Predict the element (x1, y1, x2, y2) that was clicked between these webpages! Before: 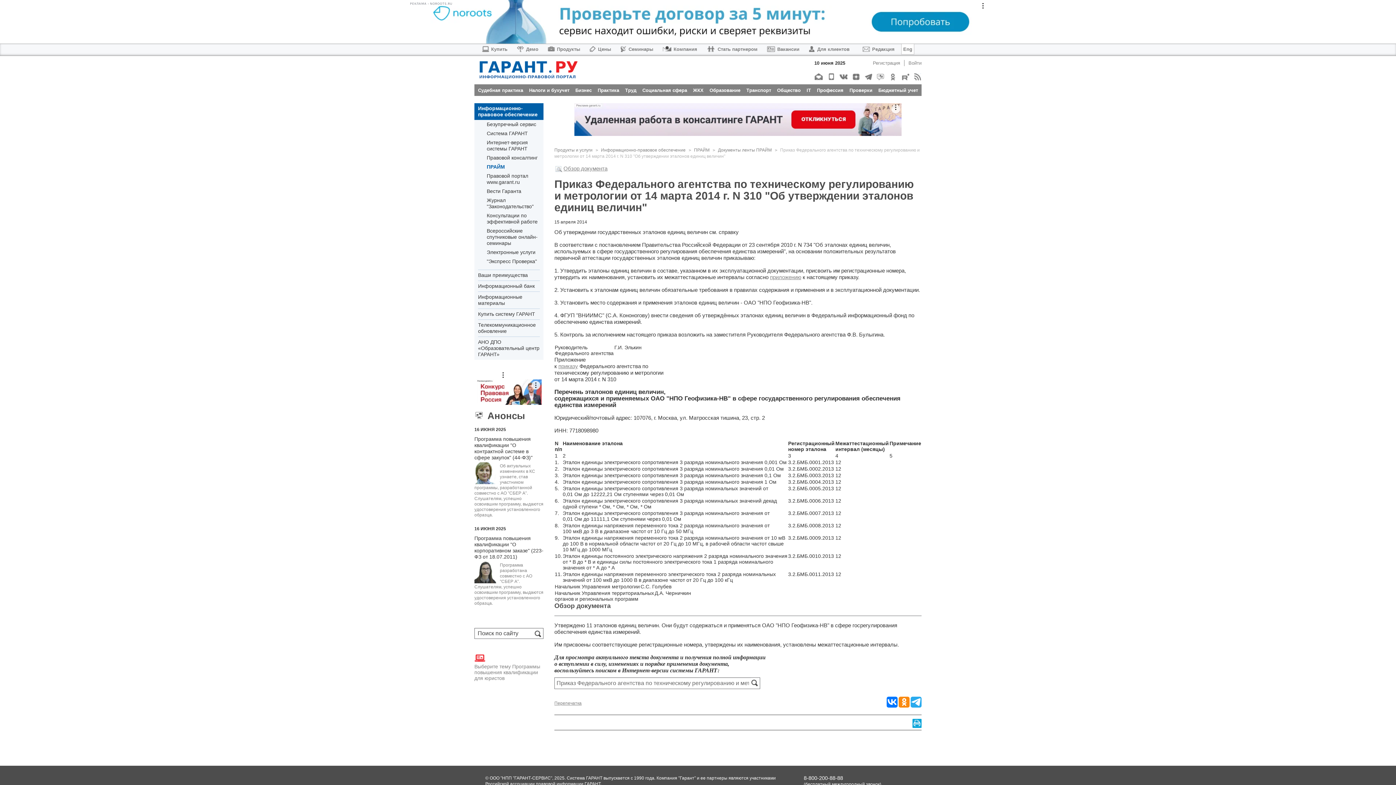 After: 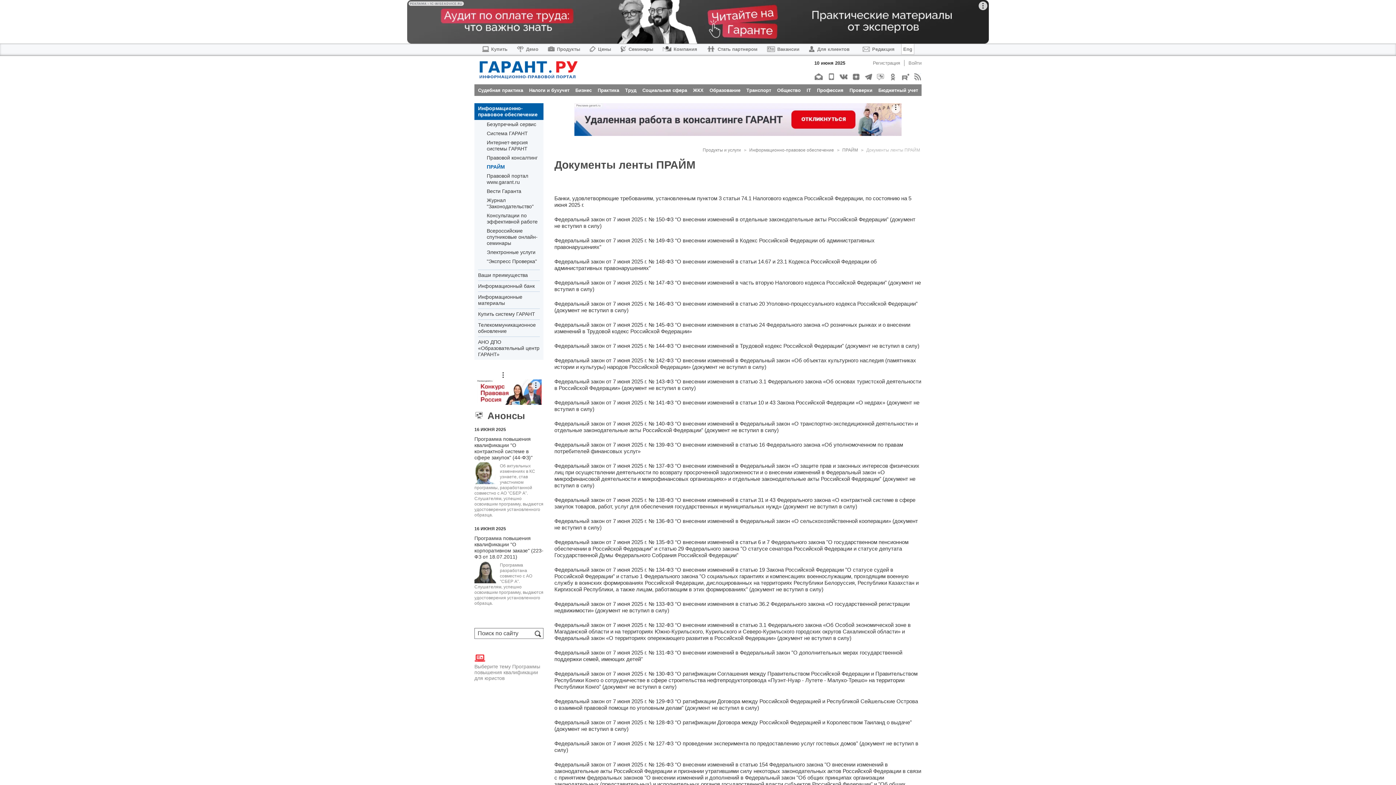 Action: bbox: (718, 147, 777, 152) label: Документы ленты ПРАЙМ 